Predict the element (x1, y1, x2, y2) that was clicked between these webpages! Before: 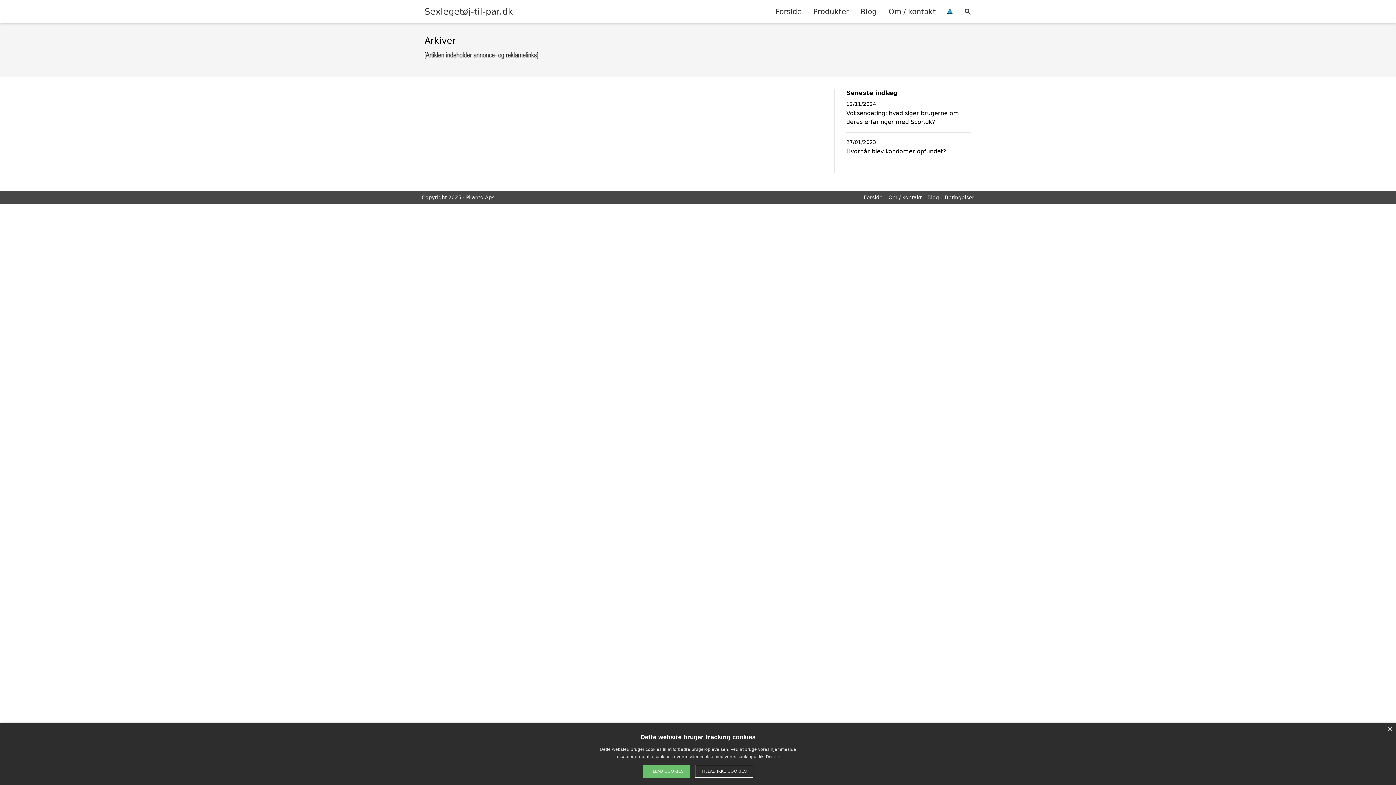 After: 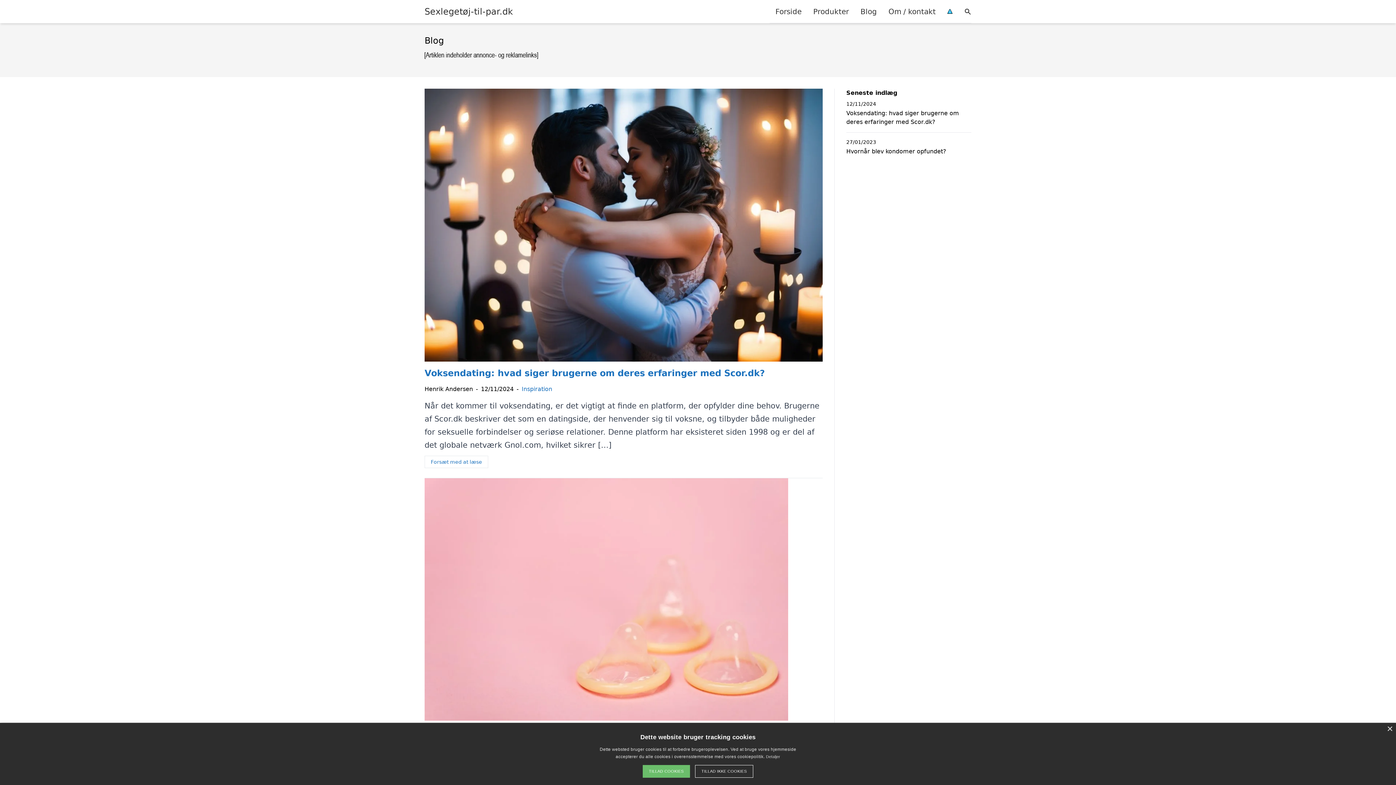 Action: label: Blog bbox: (927, 194, 939, 200)